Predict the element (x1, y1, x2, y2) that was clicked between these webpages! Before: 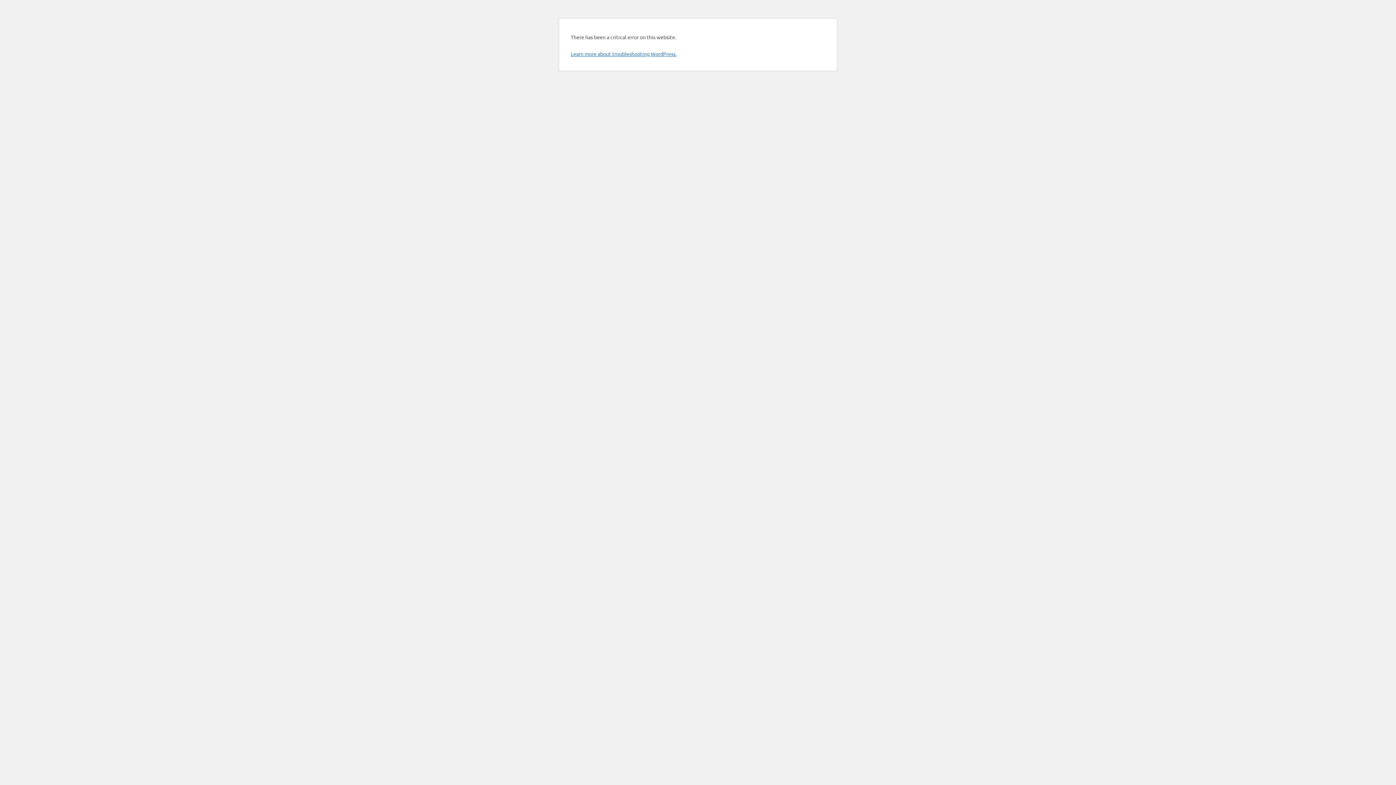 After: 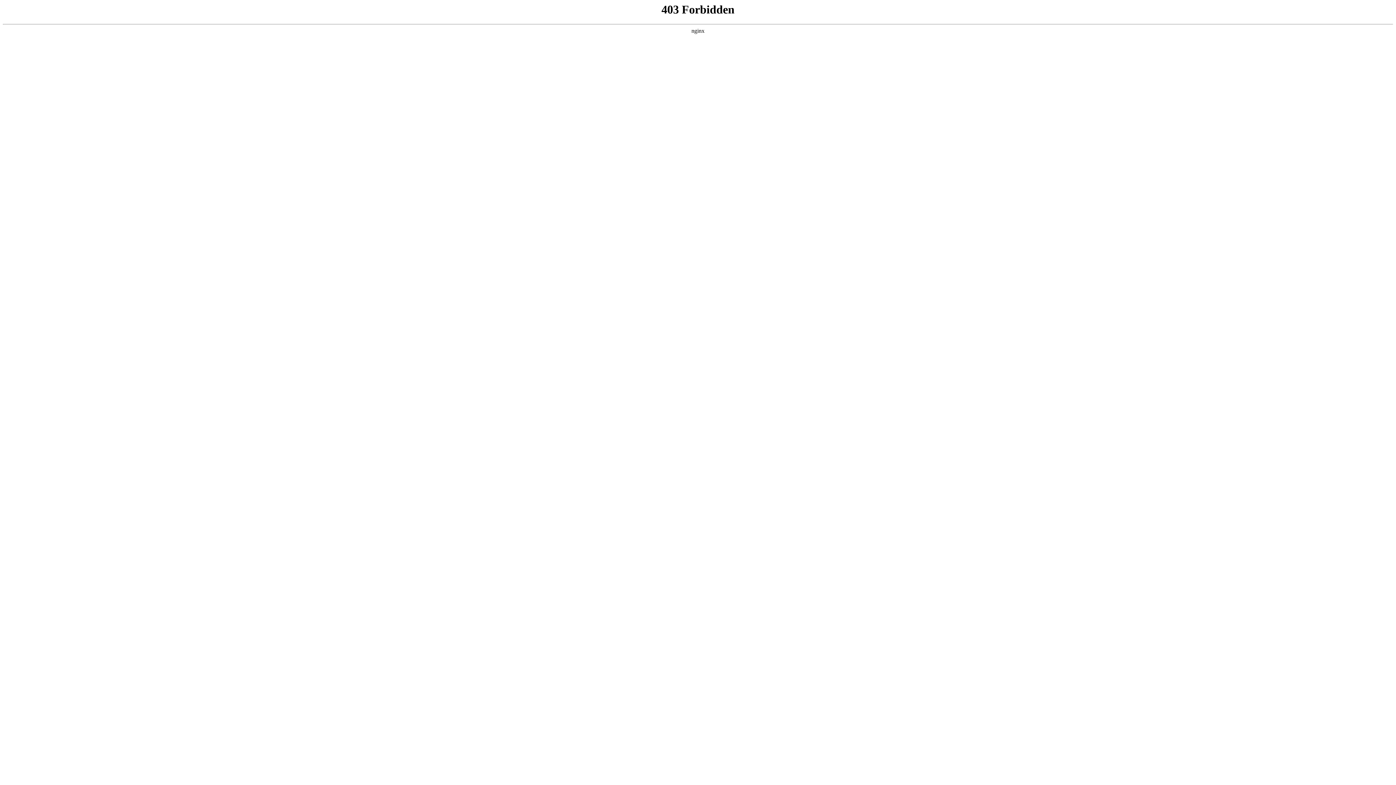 Action: bbox: (570, 50, 676, 57) label: Learn more about troubleshooting WordPress.